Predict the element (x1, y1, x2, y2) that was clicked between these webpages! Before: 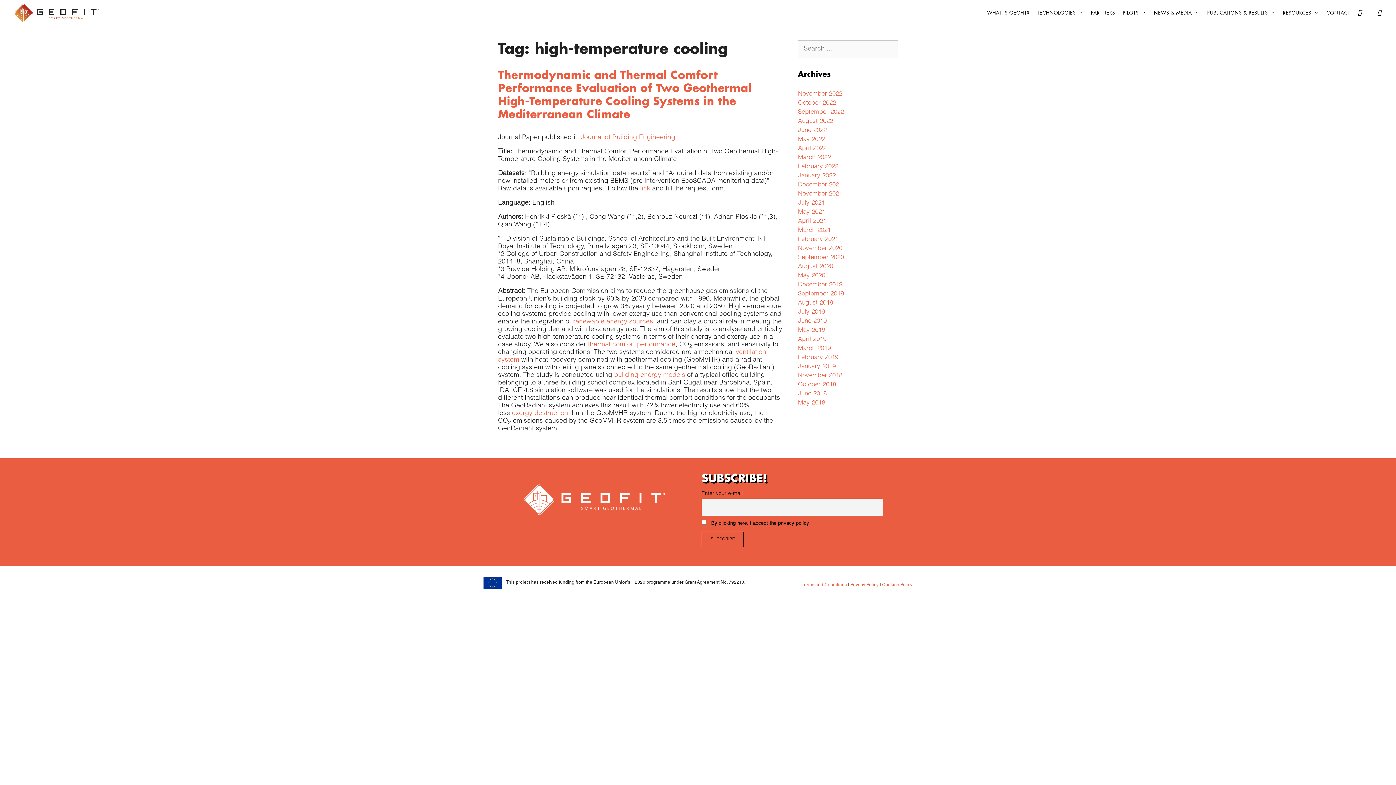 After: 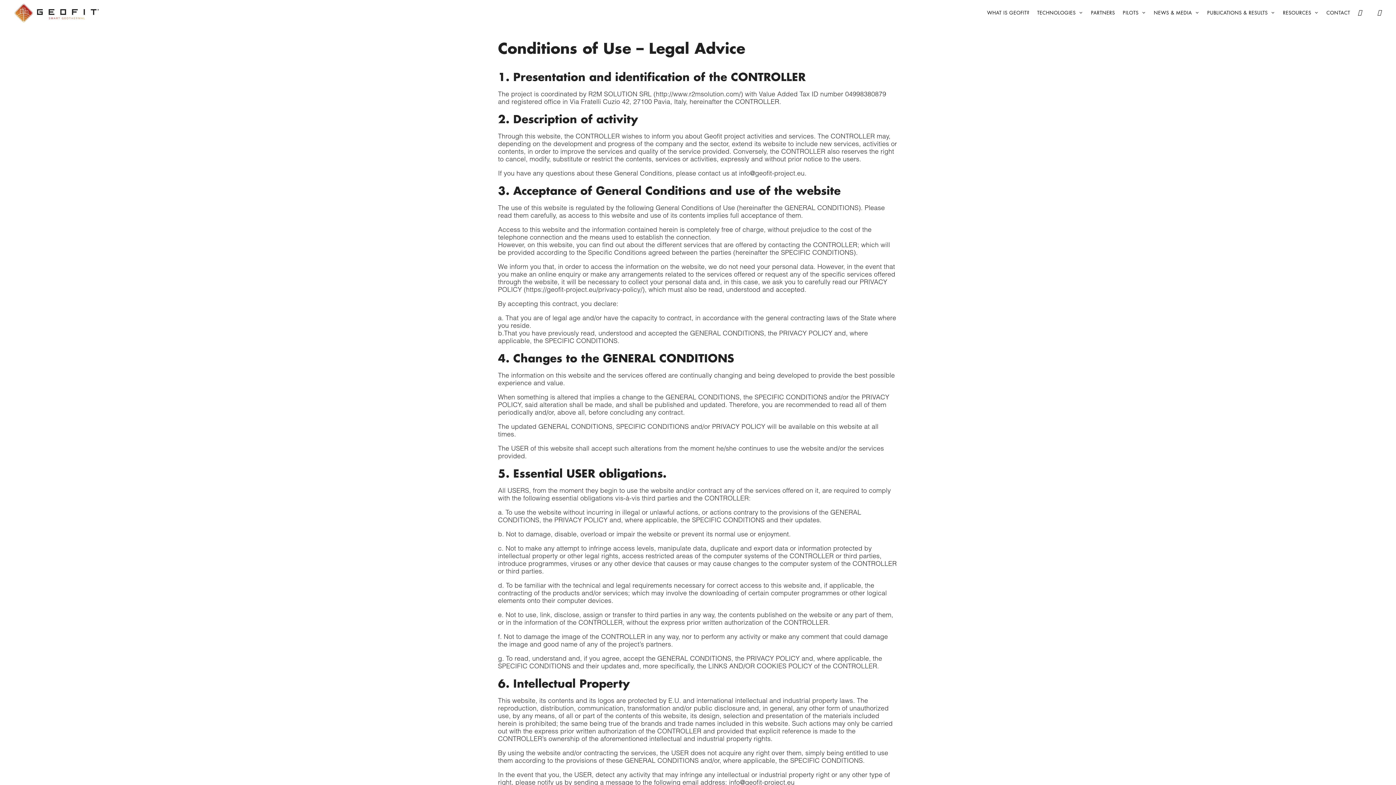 Action: label: Terms and Conditions bbox: (801, 583, 847, 587)